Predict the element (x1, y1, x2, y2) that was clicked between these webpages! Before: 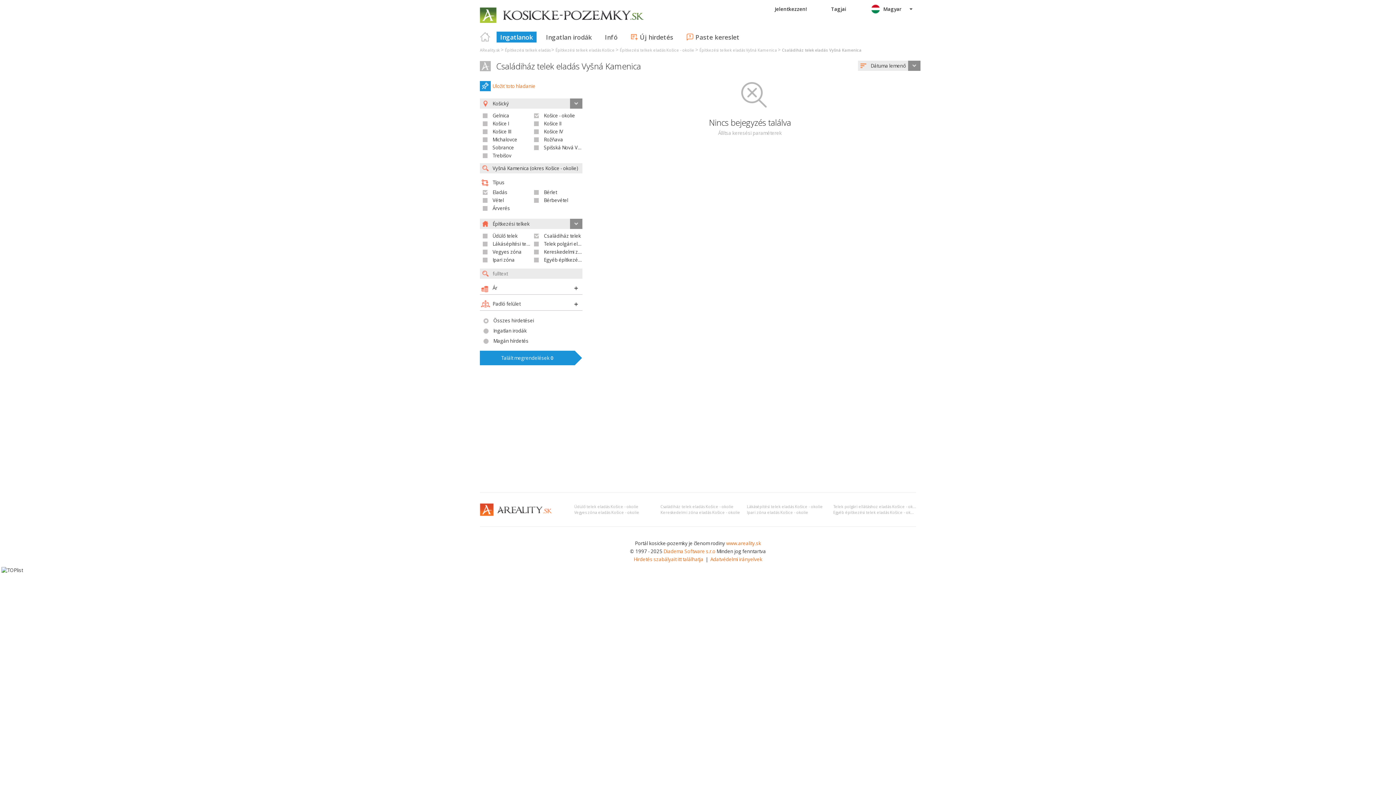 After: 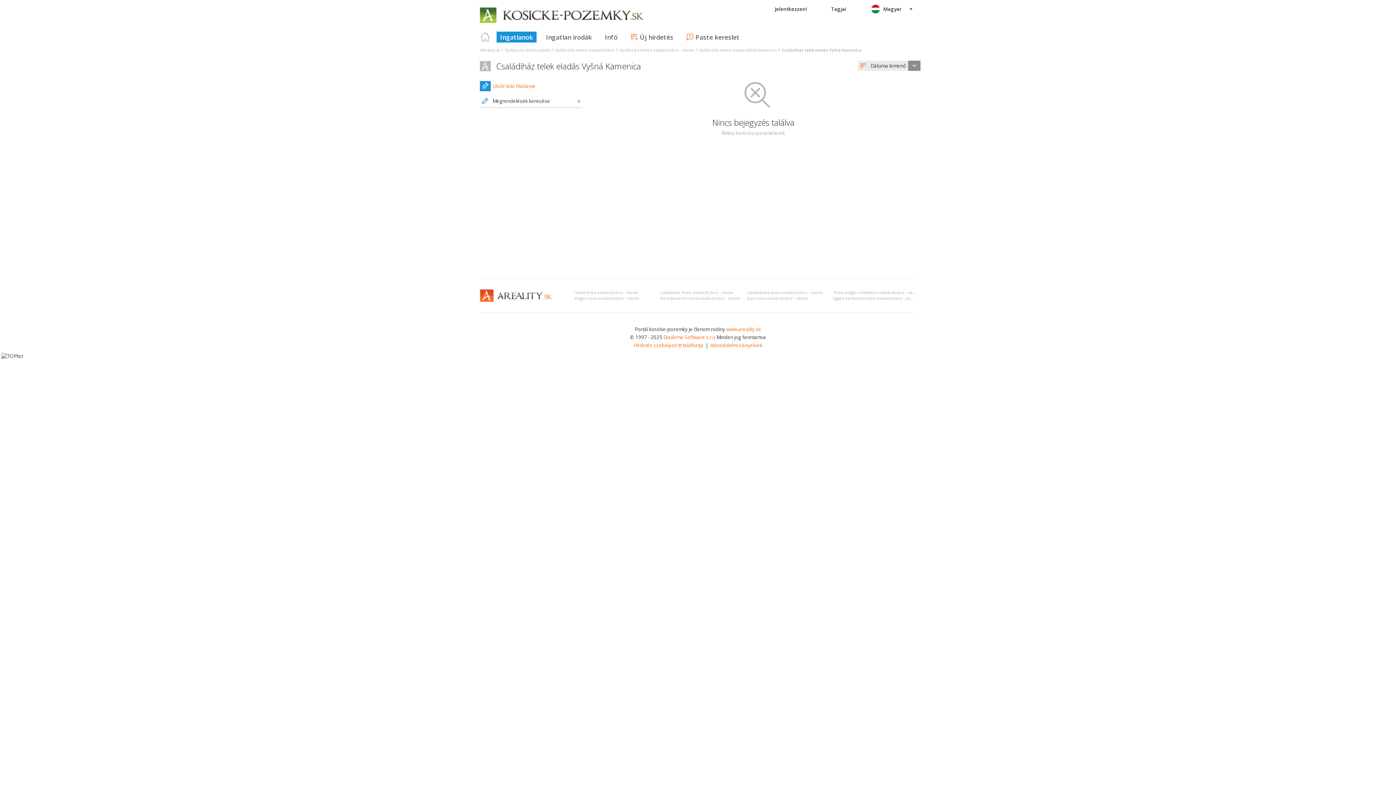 Action: bbox: (480, 350, 574, 365) label: Talált megrendelések 0